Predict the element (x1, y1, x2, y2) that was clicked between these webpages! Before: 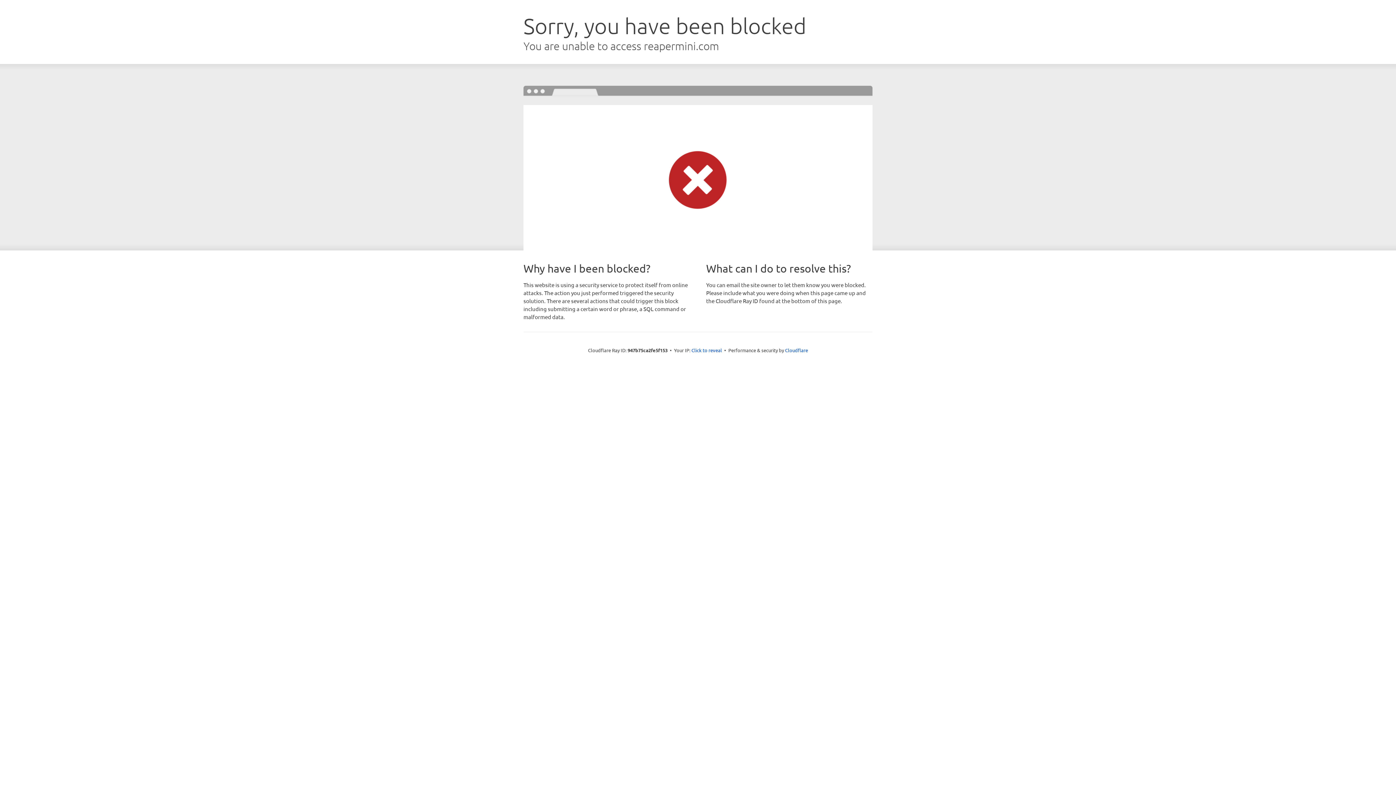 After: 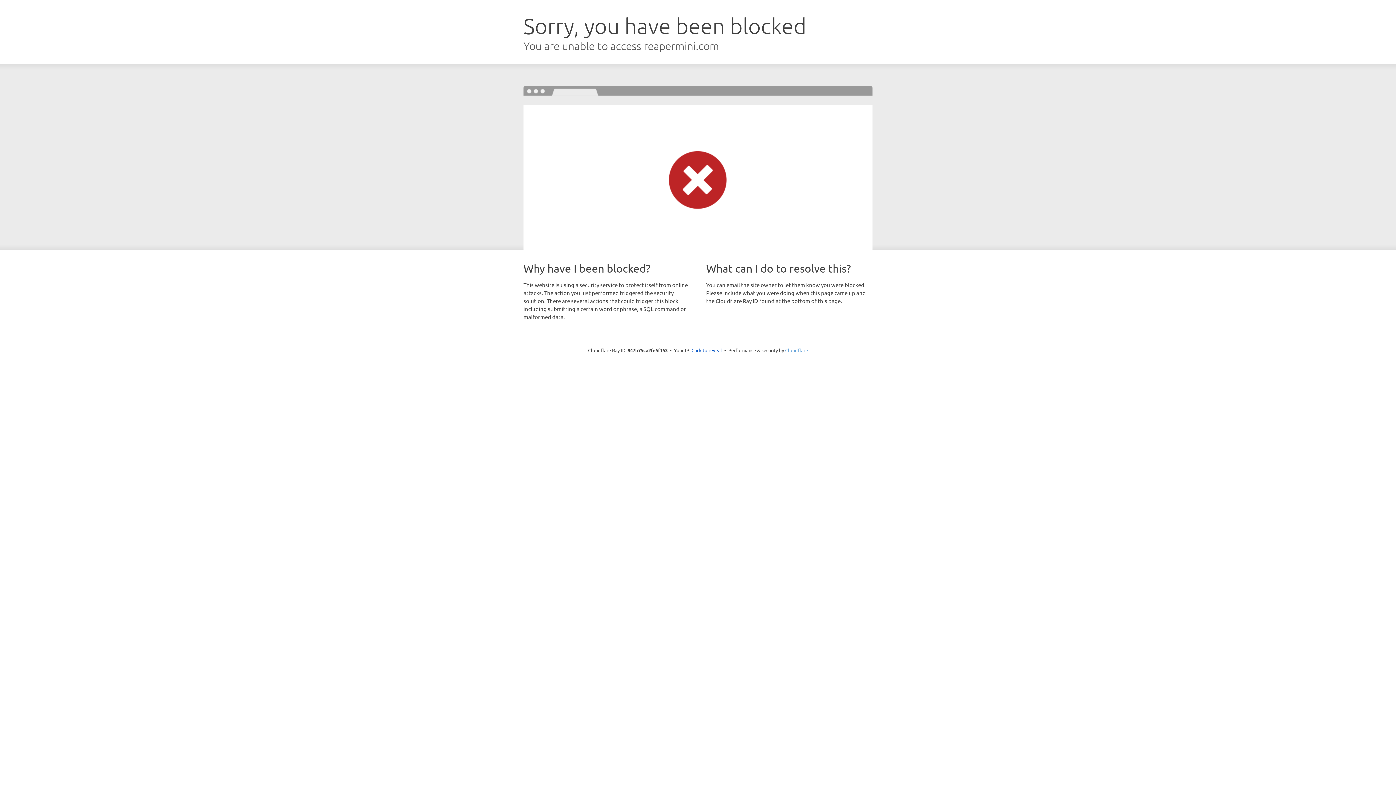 Action: label: Cloudflare bbox: (785, 347, 808, 353)